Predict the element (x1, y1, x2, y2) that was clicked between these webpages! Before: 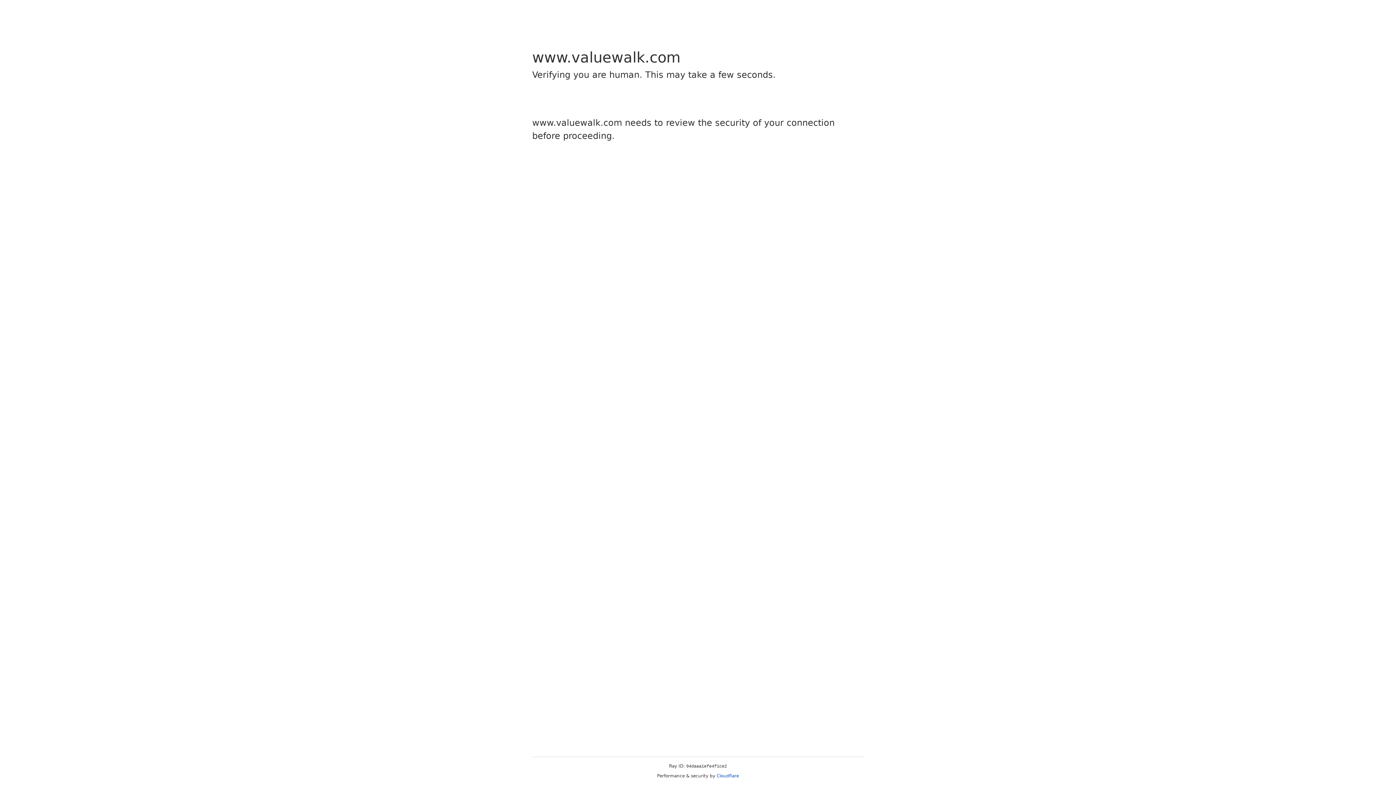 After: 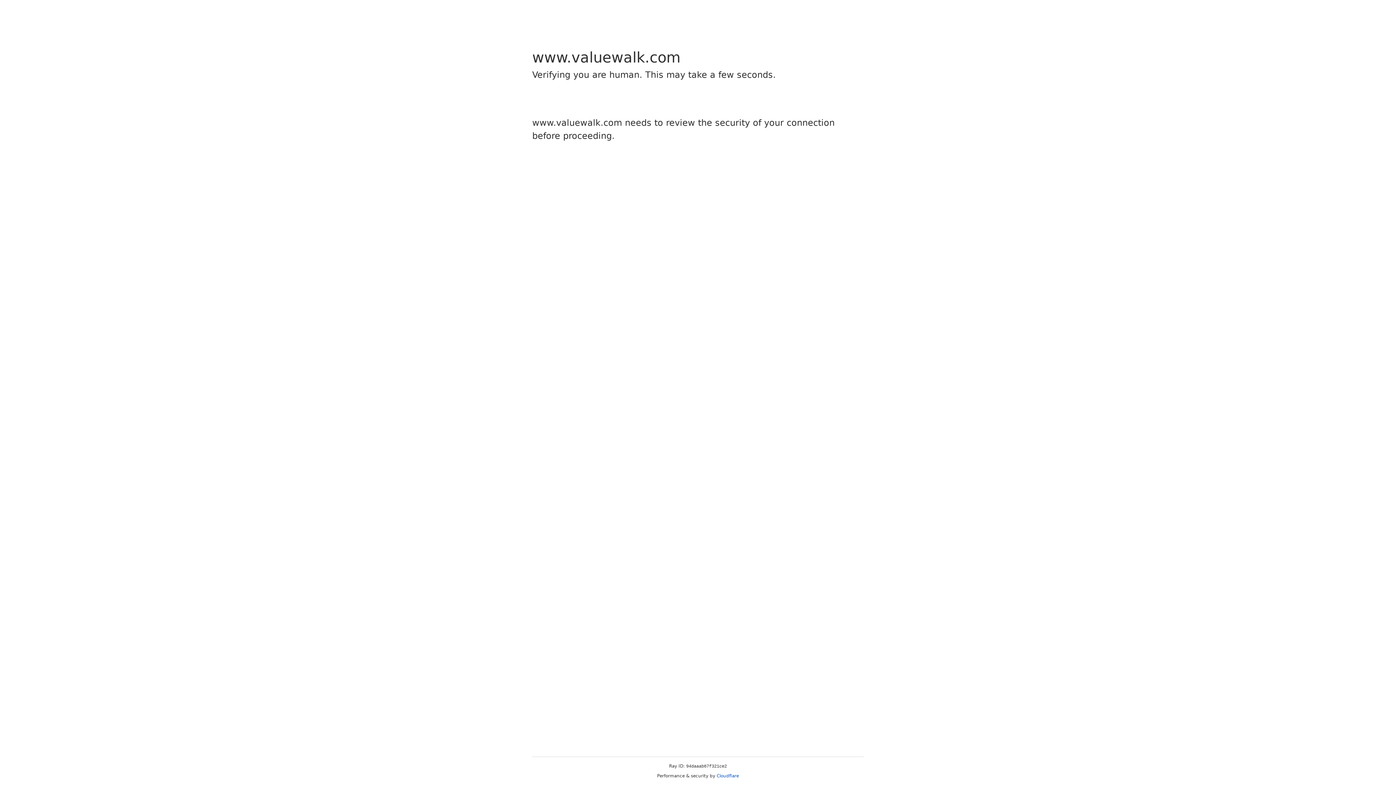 Action: bbox: (716, 773, 739, 778) label: Cloudflare